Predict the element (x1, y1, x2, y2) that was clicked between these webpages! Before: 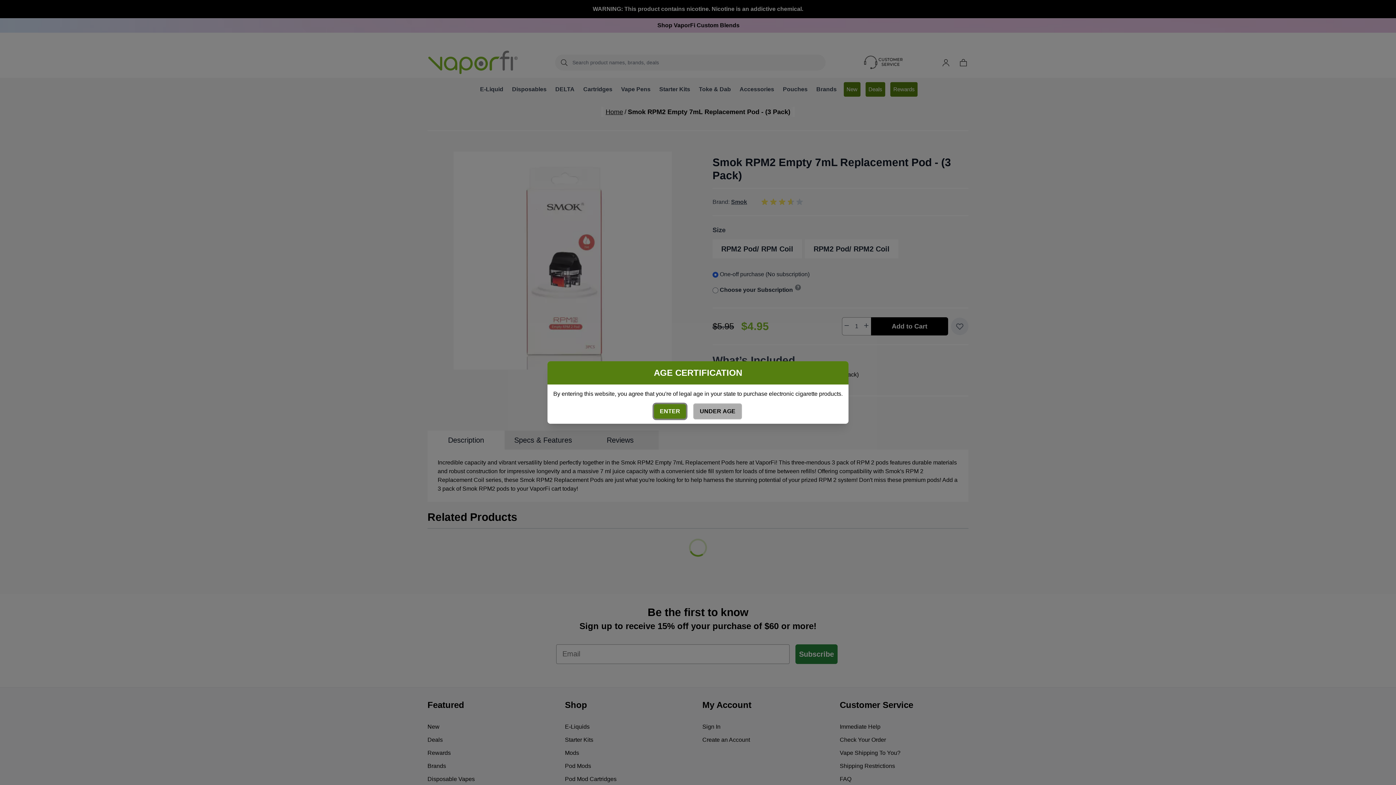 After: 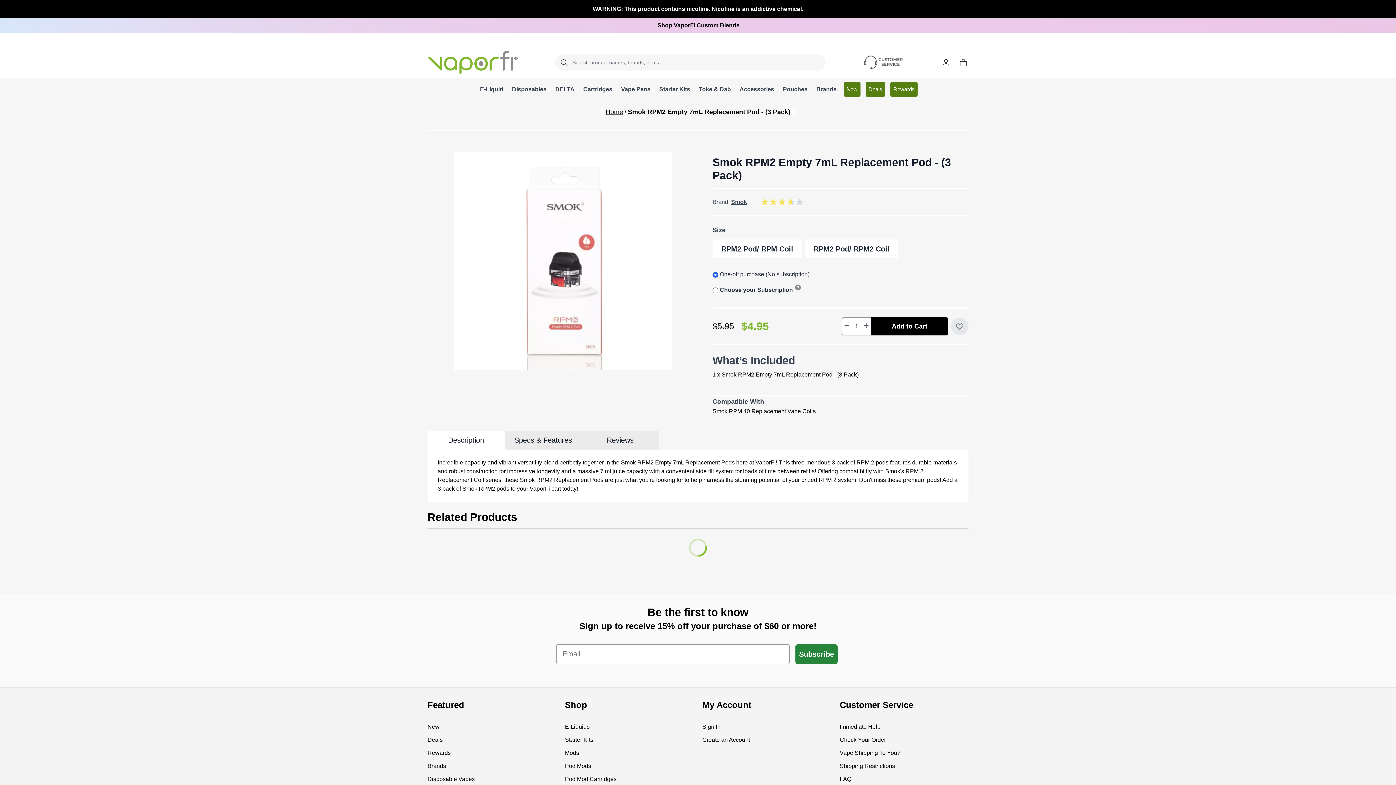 Action: label: ENTER bbox: (654, 404, 686, 418)